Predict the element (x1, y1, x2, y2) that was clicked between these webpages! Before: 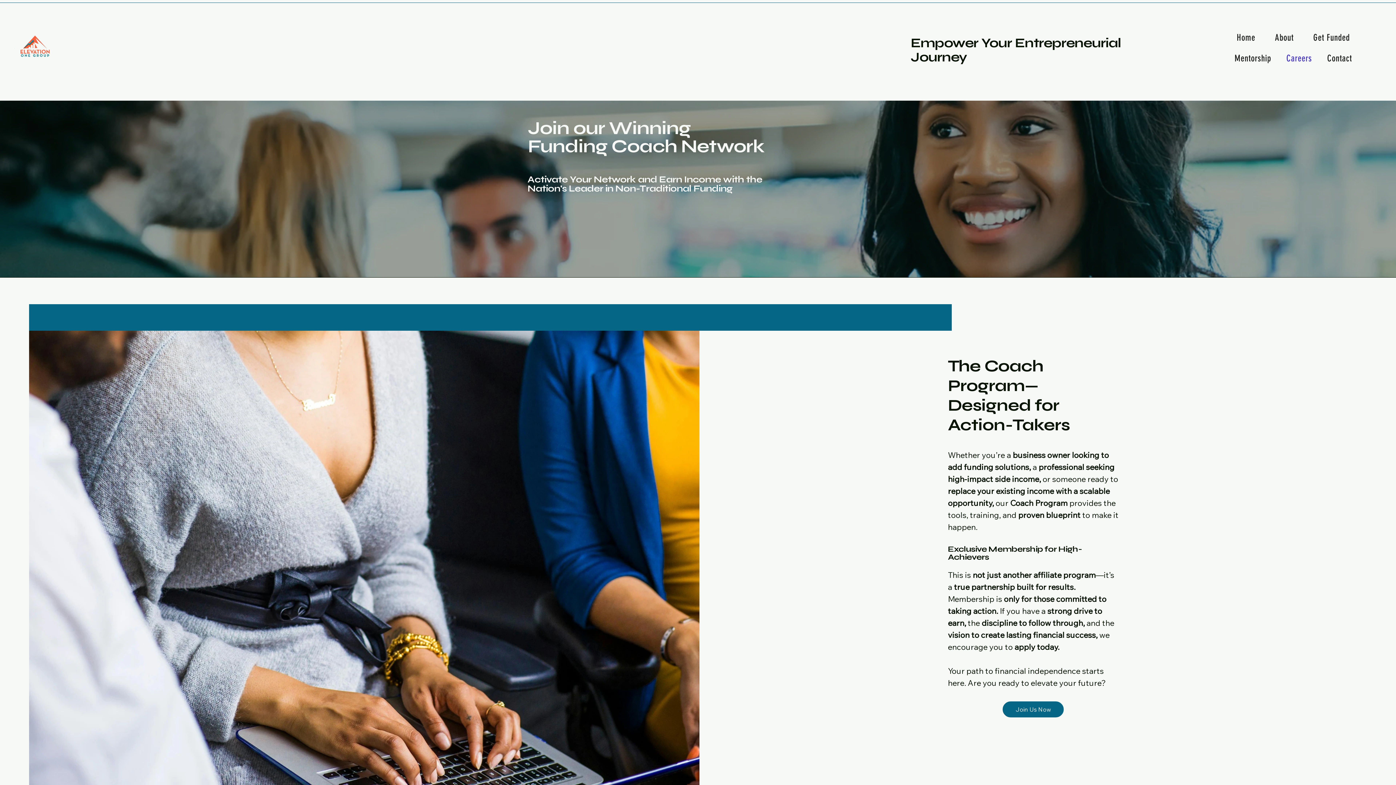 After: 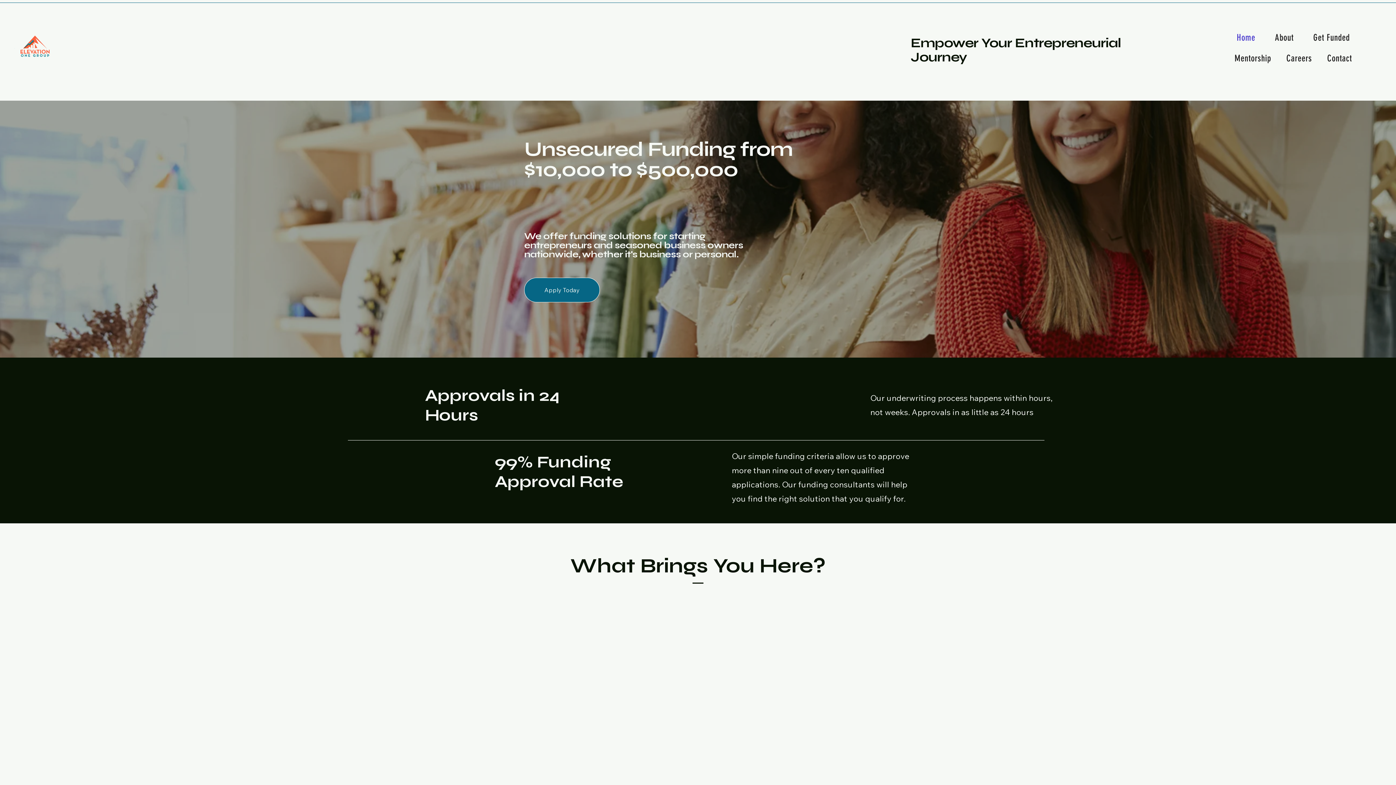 Action: bbox: (1228, 28, 1263, 46) label: Home